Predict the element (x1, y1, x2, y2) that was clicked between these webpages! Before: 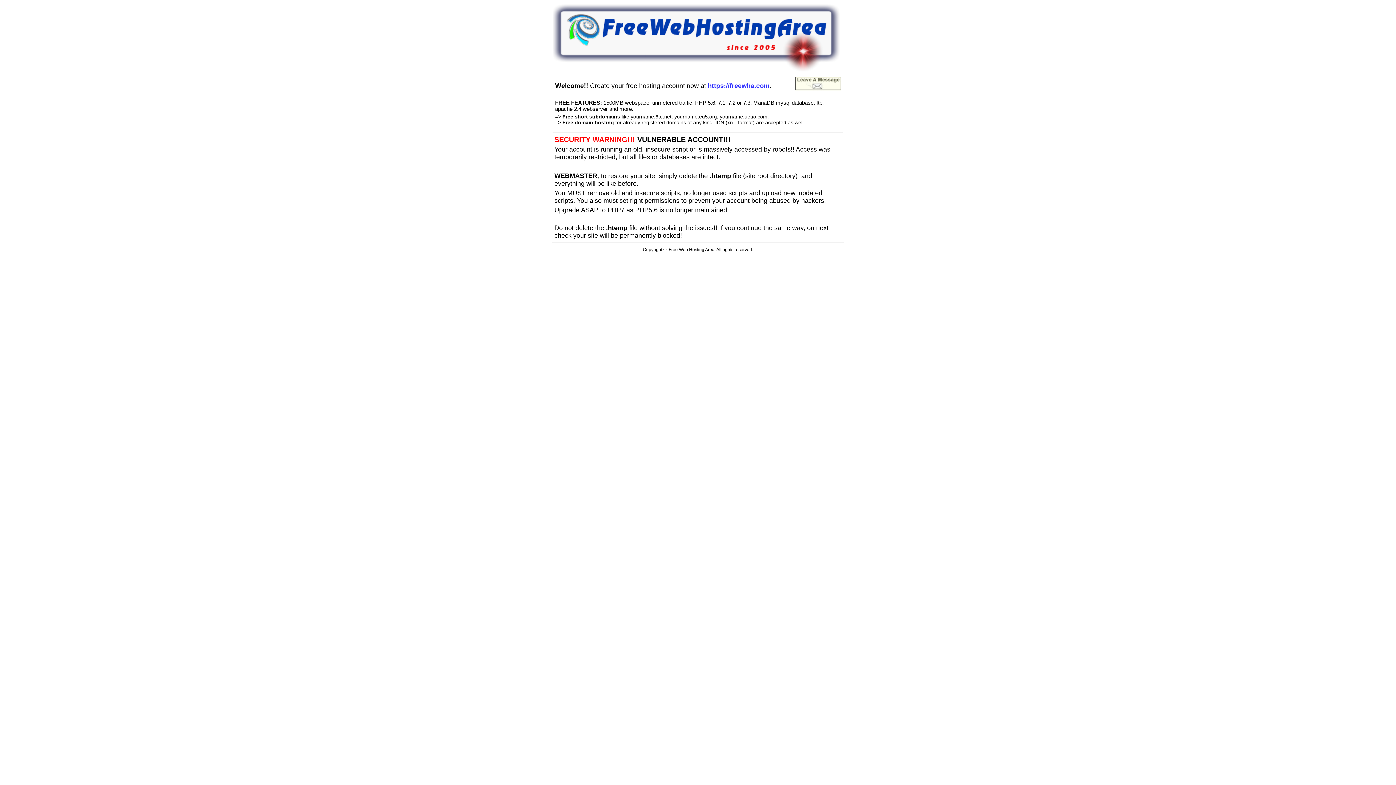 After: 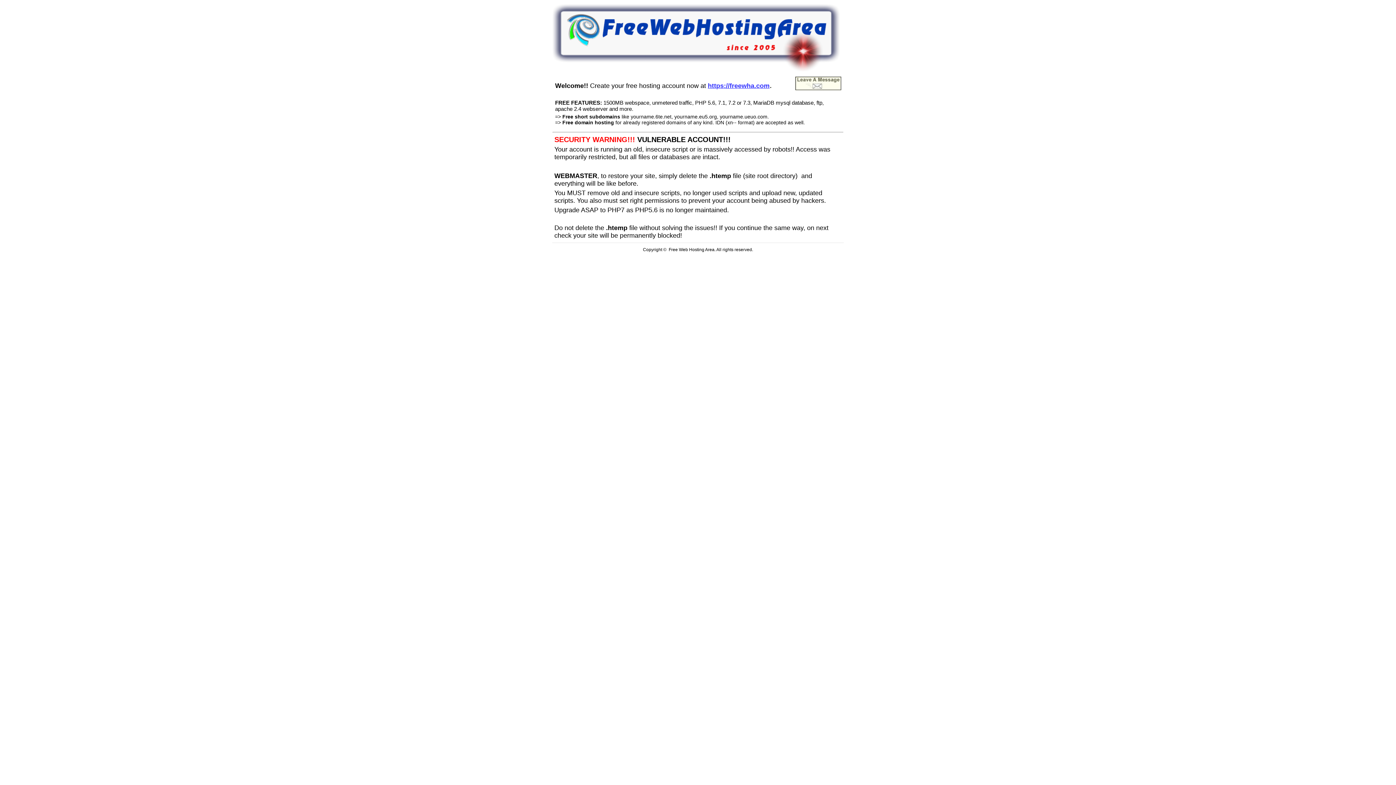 Action: bbox: (708, 80, 769, 89) label: https://freewha.com